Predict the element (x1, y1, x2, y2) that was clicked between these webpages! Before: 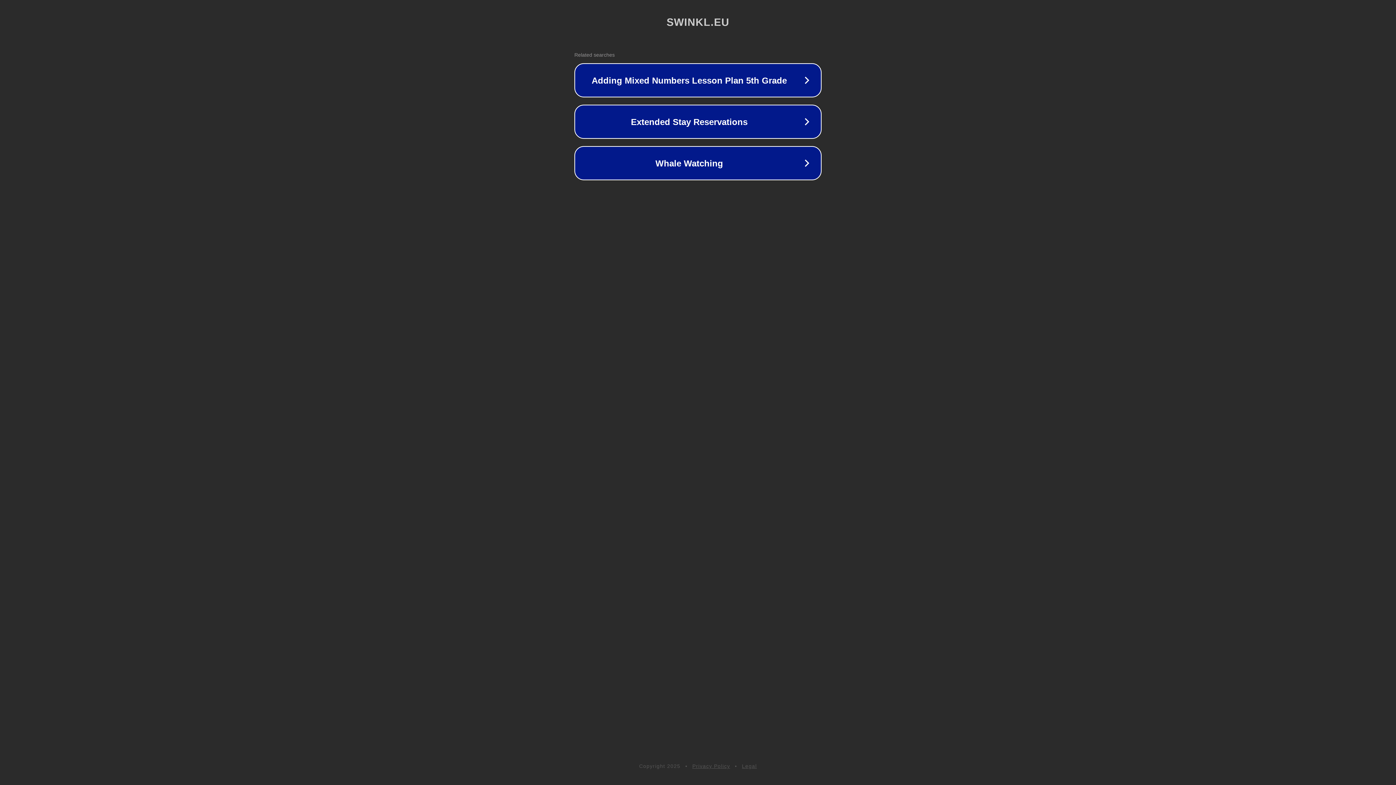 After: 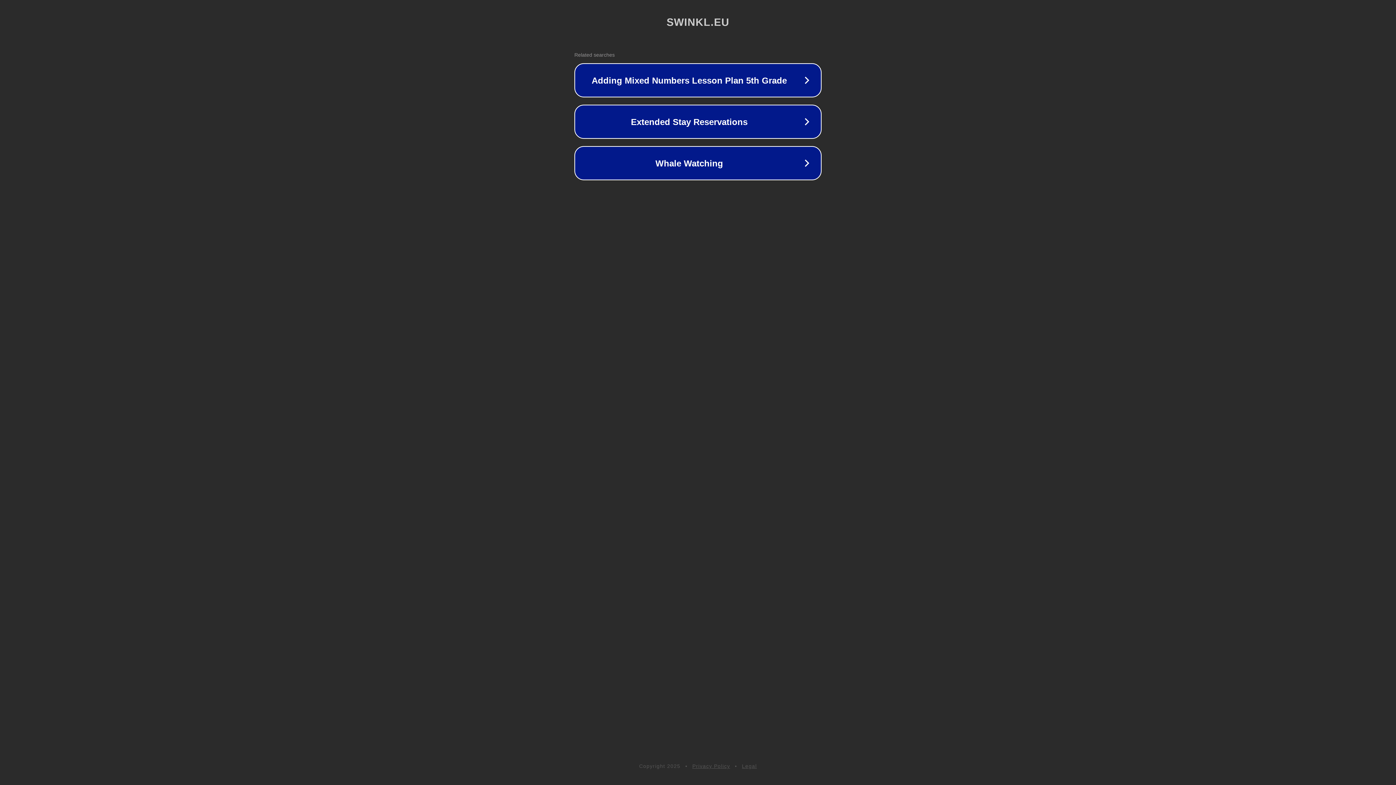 Action: label: Legal bbox: (742, 763, 757, 769)